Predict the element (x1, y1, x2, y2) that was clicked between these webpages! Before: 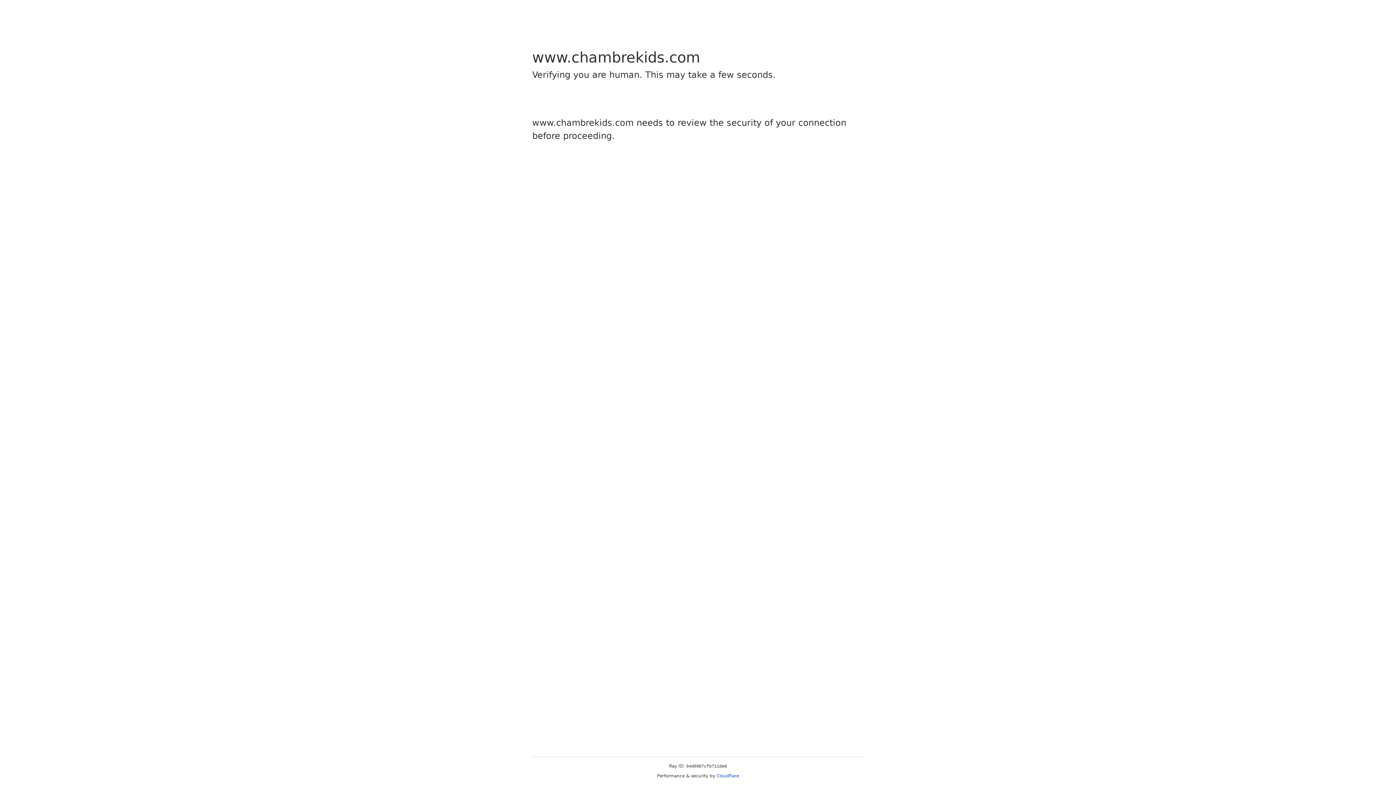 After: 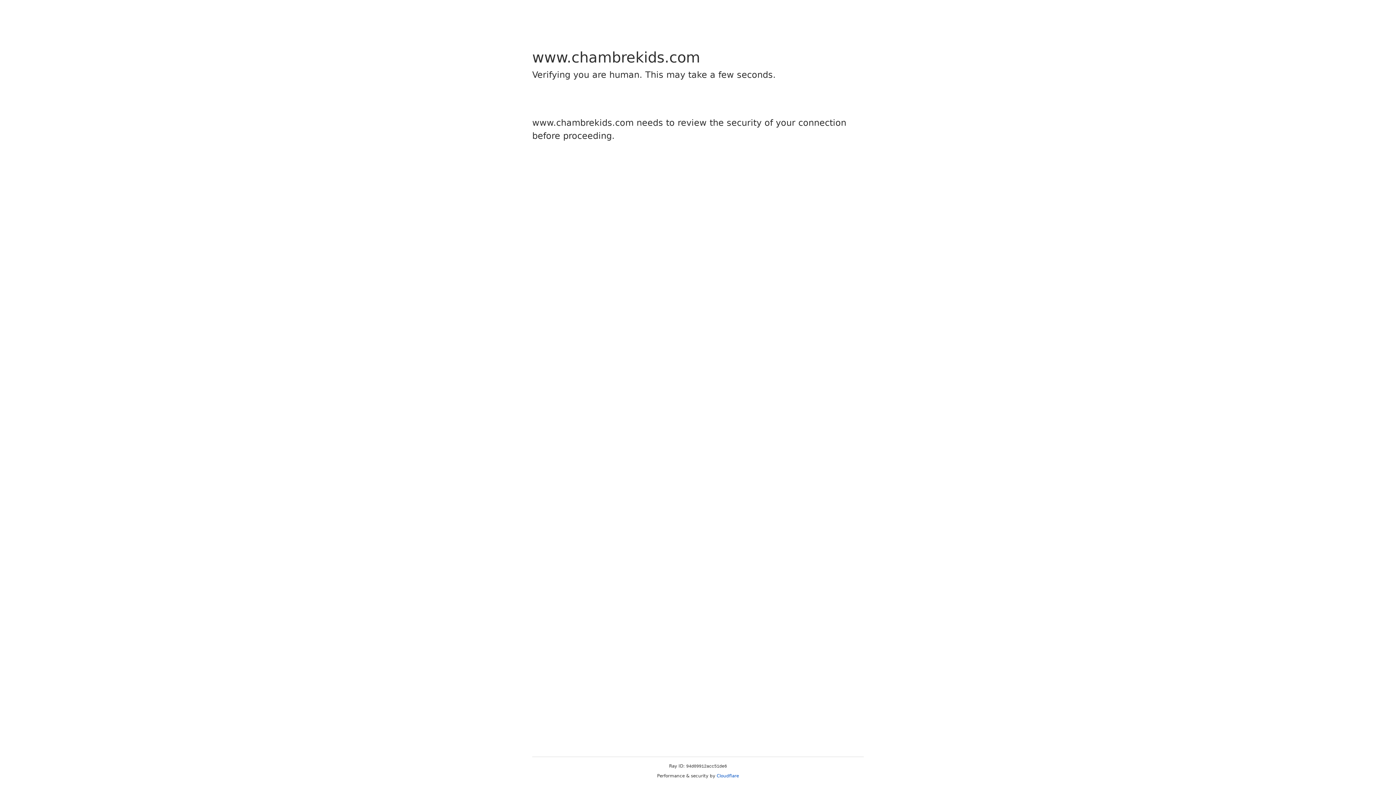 Action: label: Cloudflare bbox: (716, 773, 739, 778)